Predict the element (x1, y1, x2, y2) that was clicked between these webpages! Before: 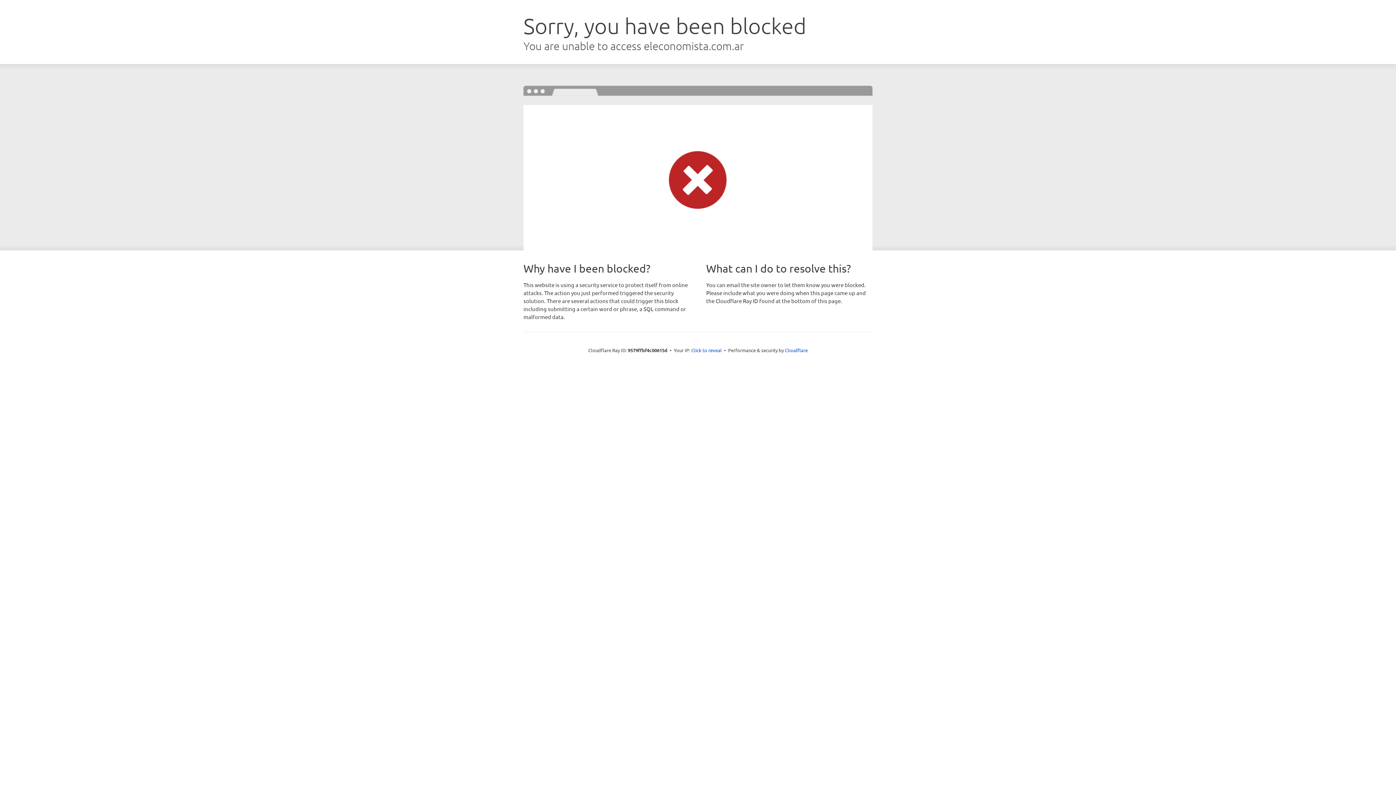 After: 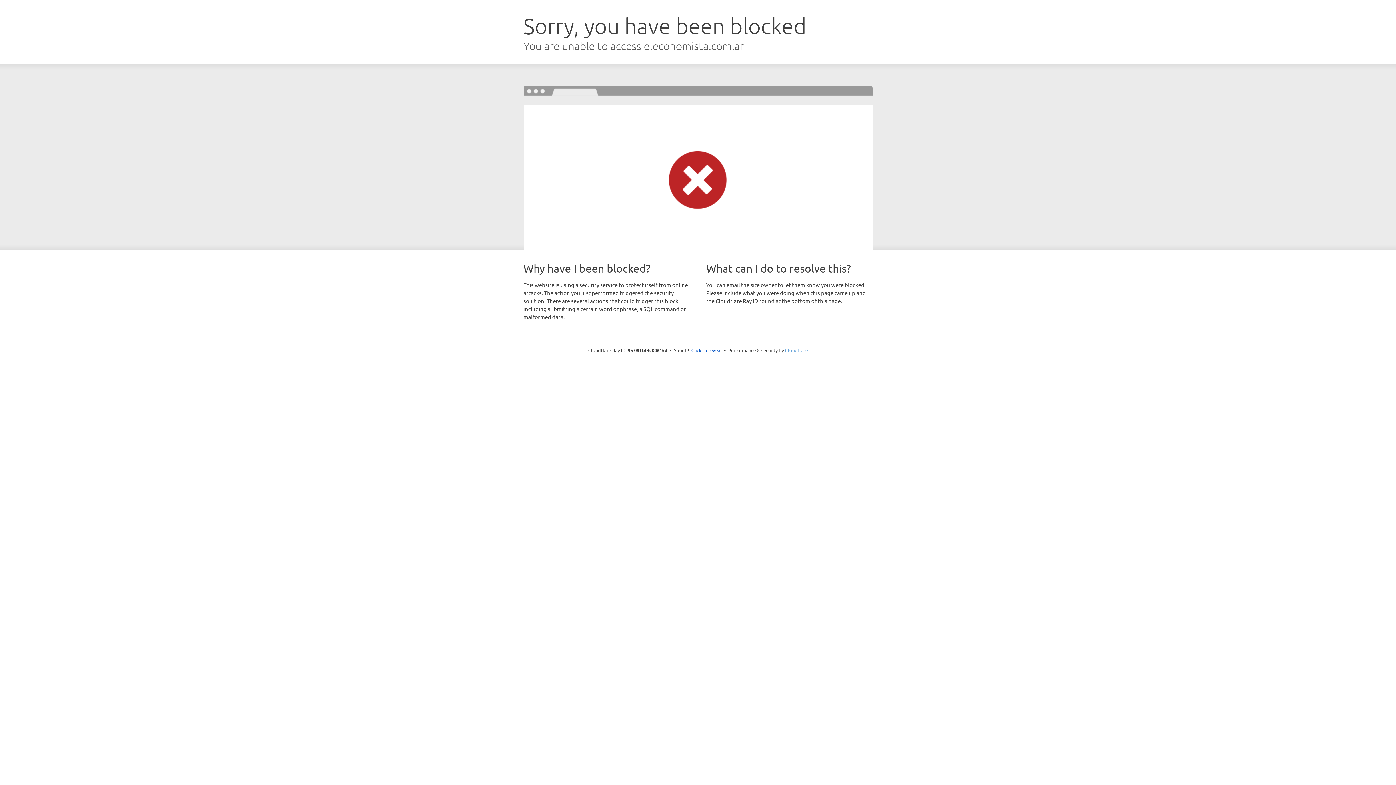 Action: bbox: (785, 347, 808, 353) label: Cloudflare